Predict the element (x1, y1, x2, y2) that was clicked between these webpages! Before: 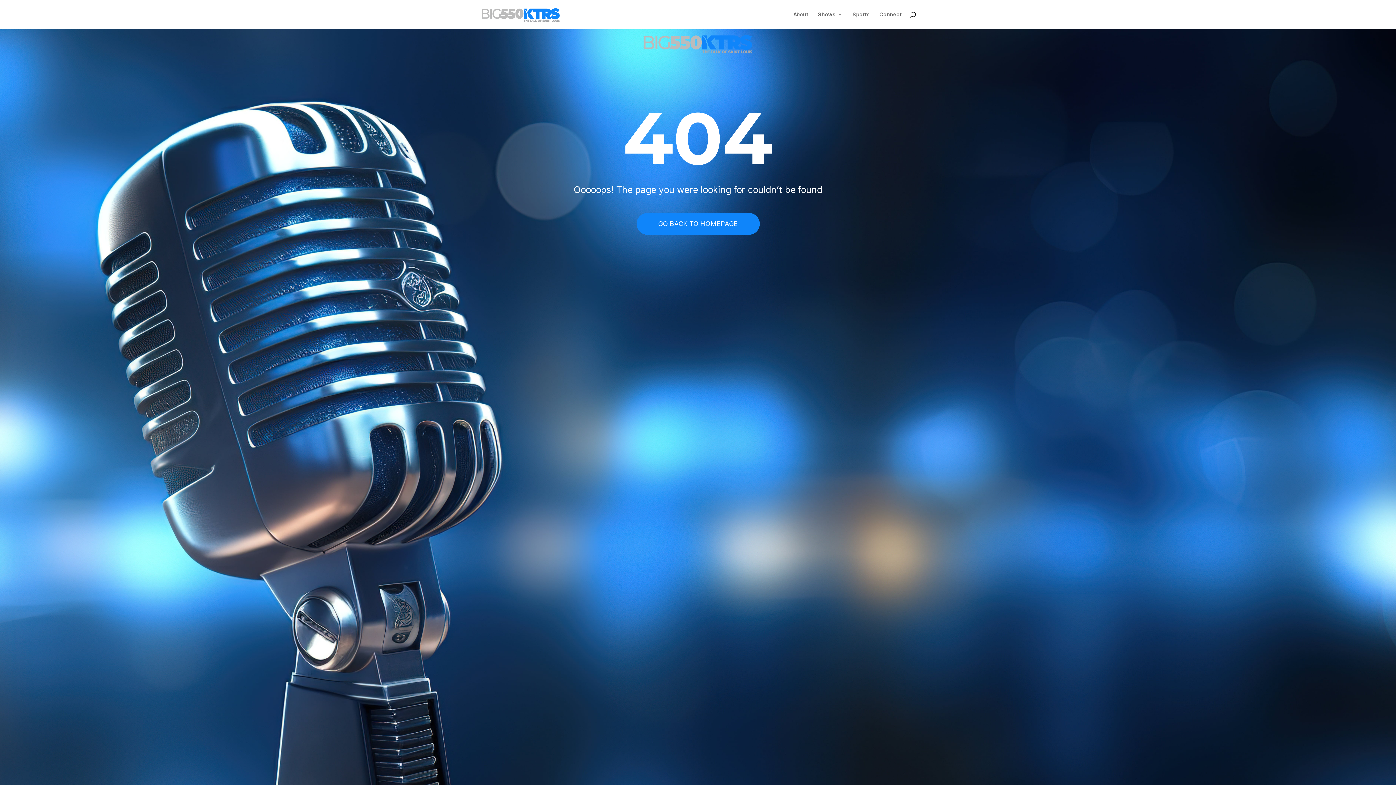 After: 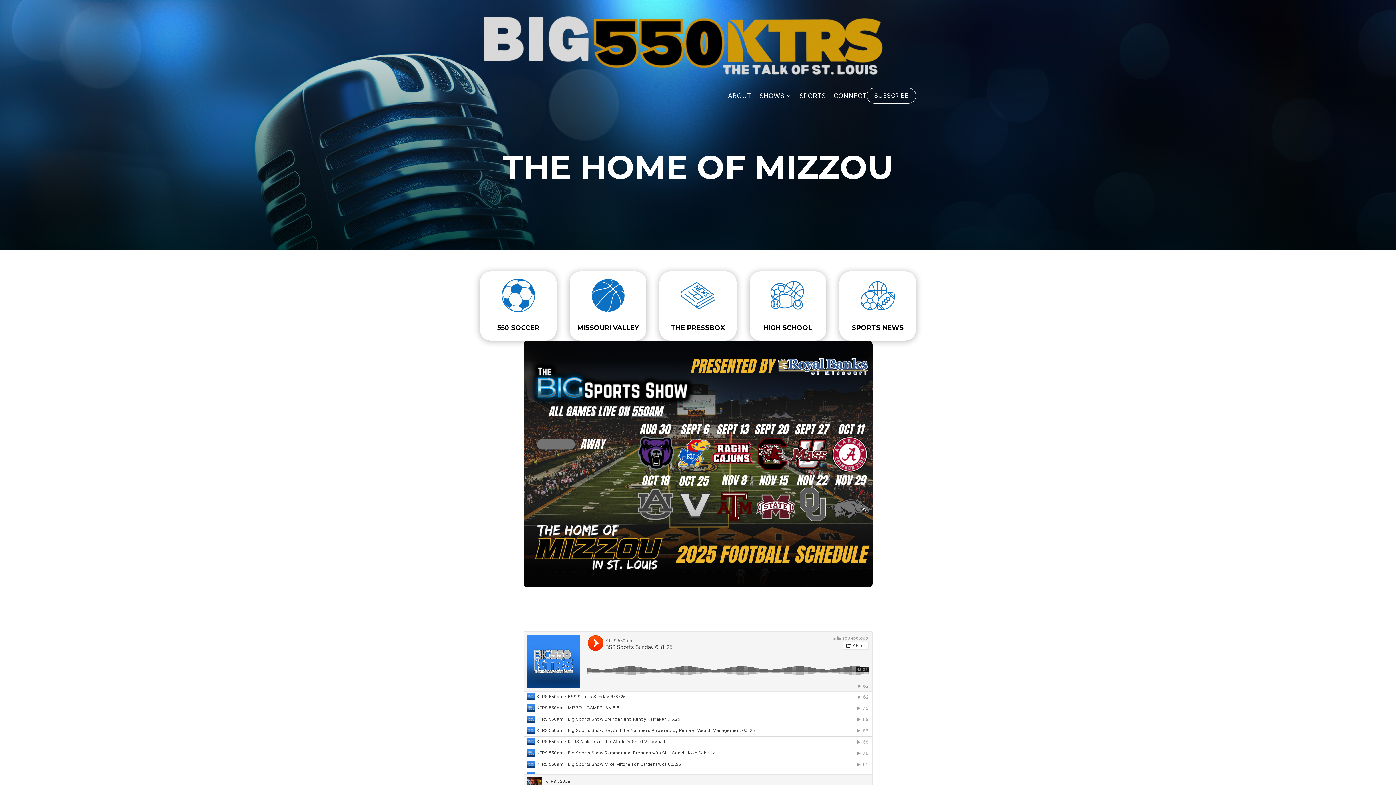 Action: label: Sports bbox: (852, 12, 869, 29)